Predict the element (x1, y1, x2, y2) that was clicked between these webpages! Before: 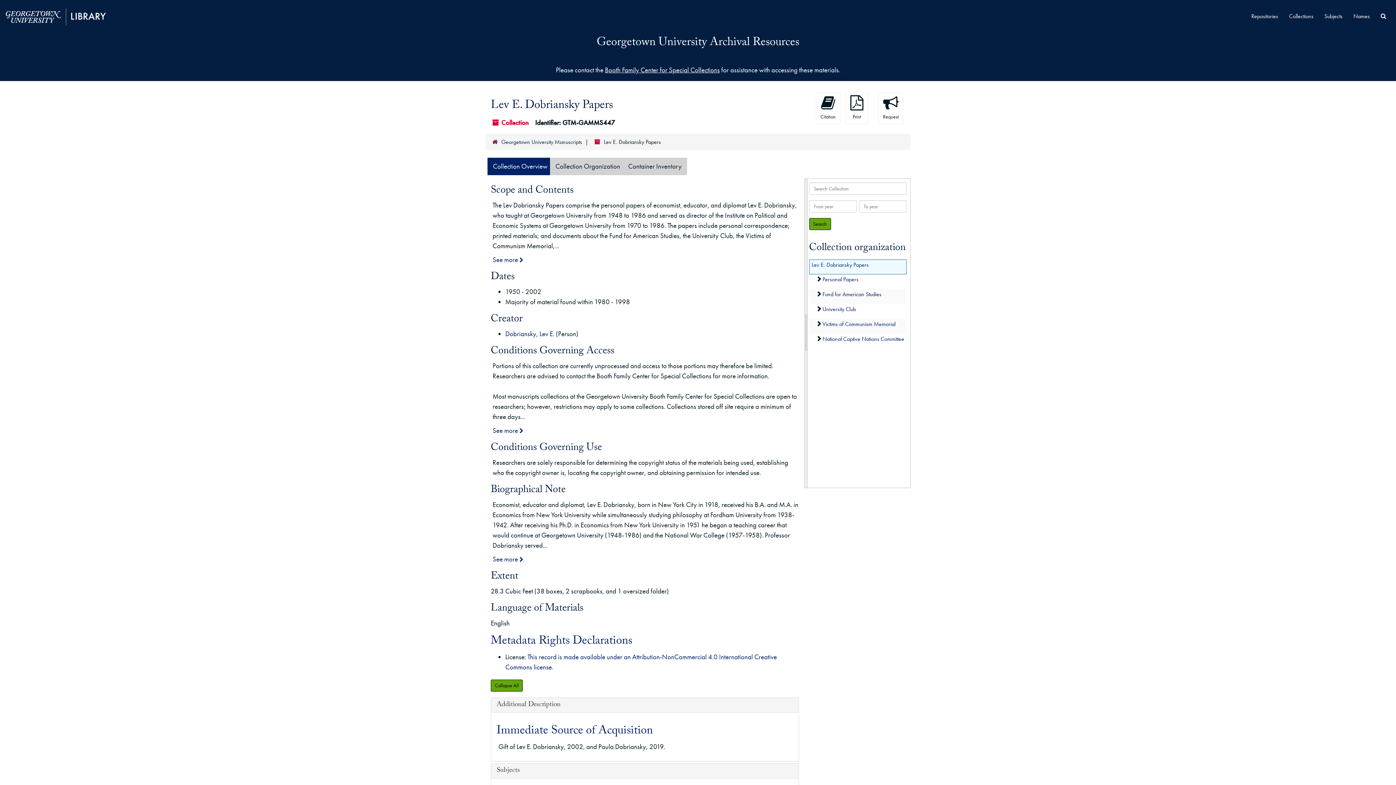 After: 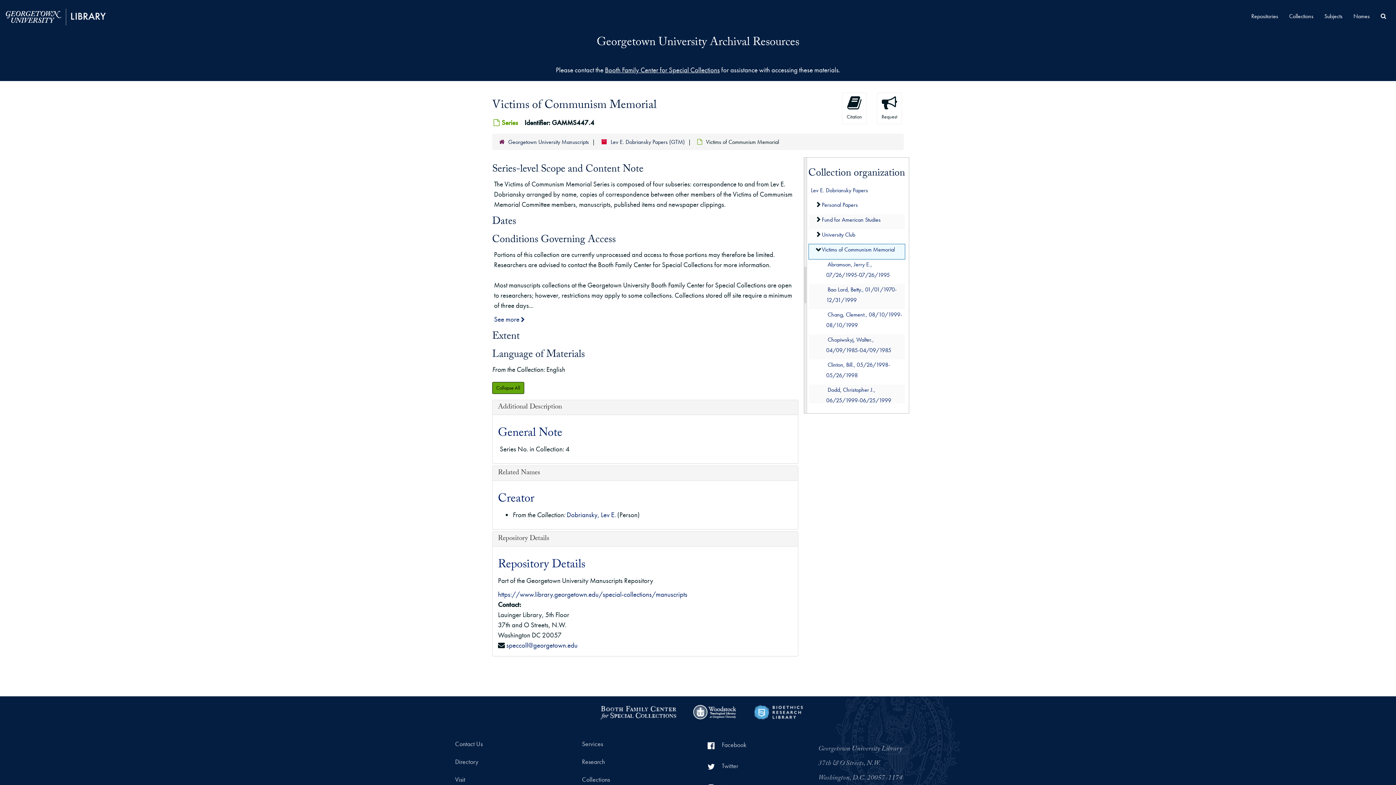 Action: label: Victims of Communism Memorial bbox: (822, 320, 895, 327)